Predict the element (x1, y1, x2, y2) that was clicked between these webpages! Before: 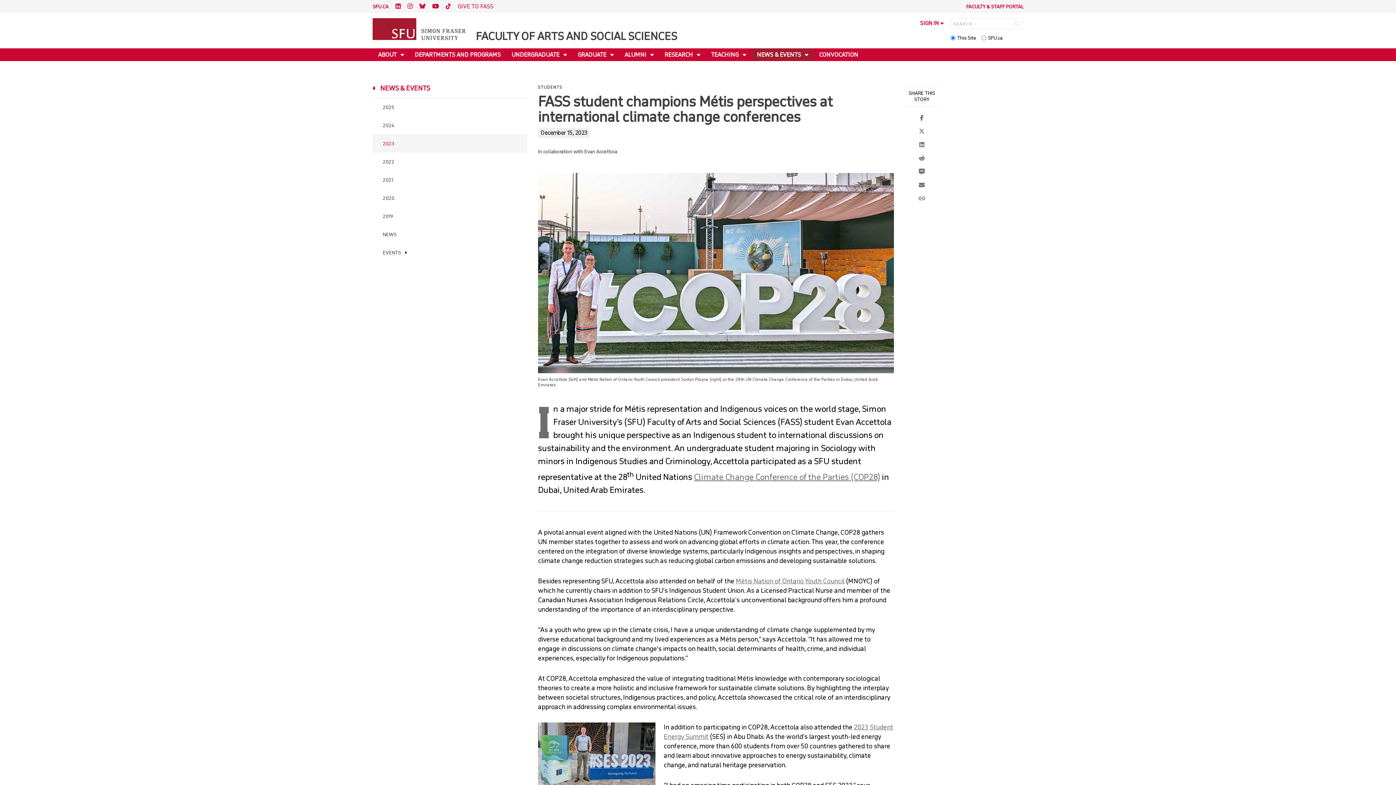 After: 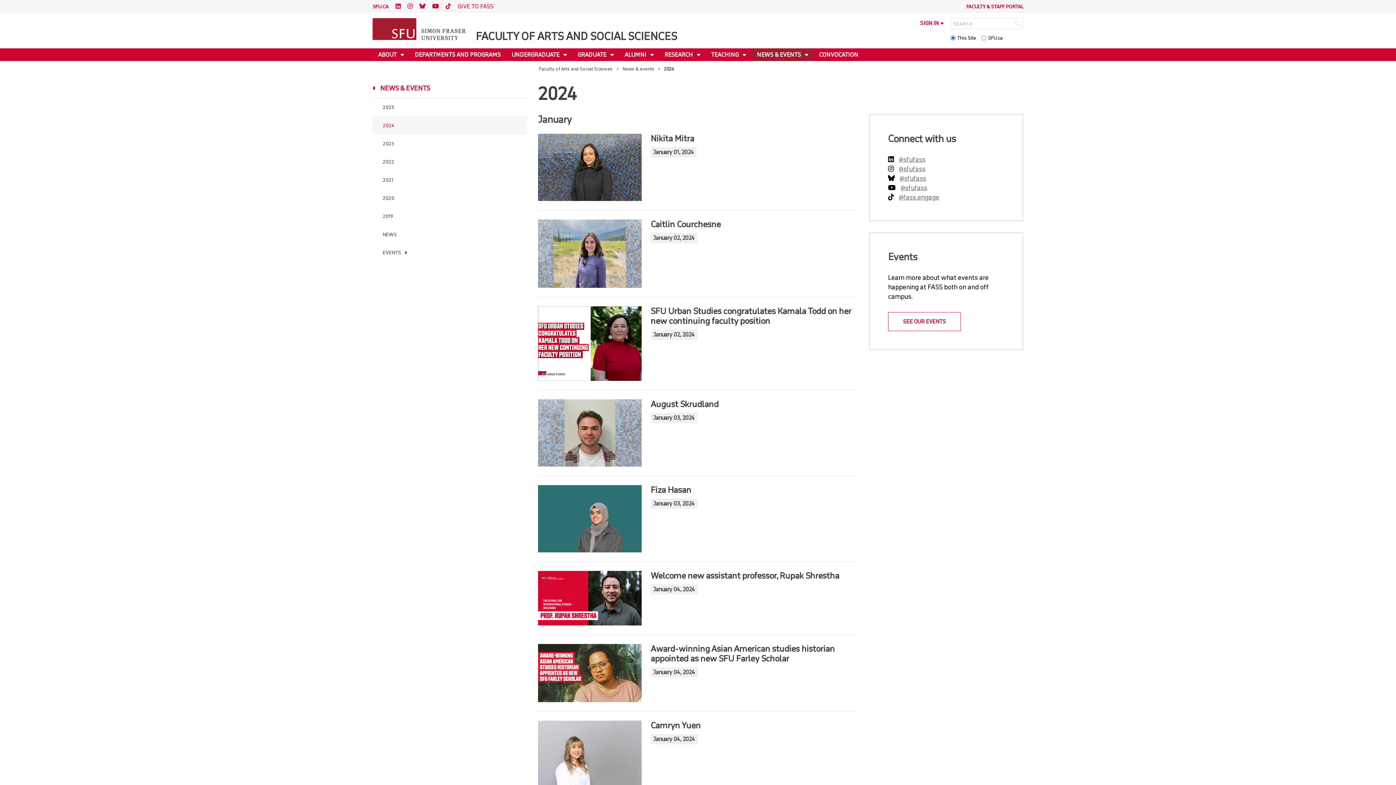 Action: label: 2024 bbox: (372, 116, 527, 134)